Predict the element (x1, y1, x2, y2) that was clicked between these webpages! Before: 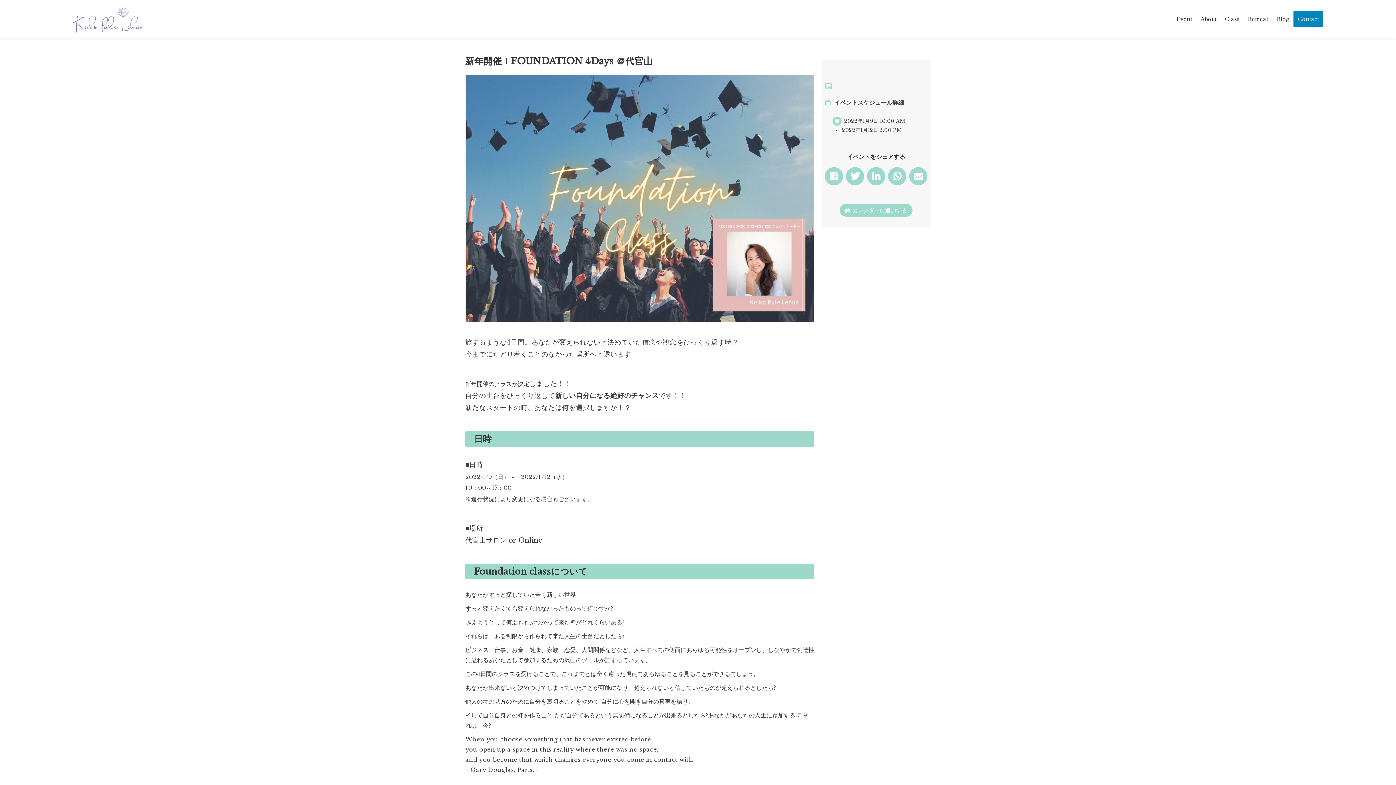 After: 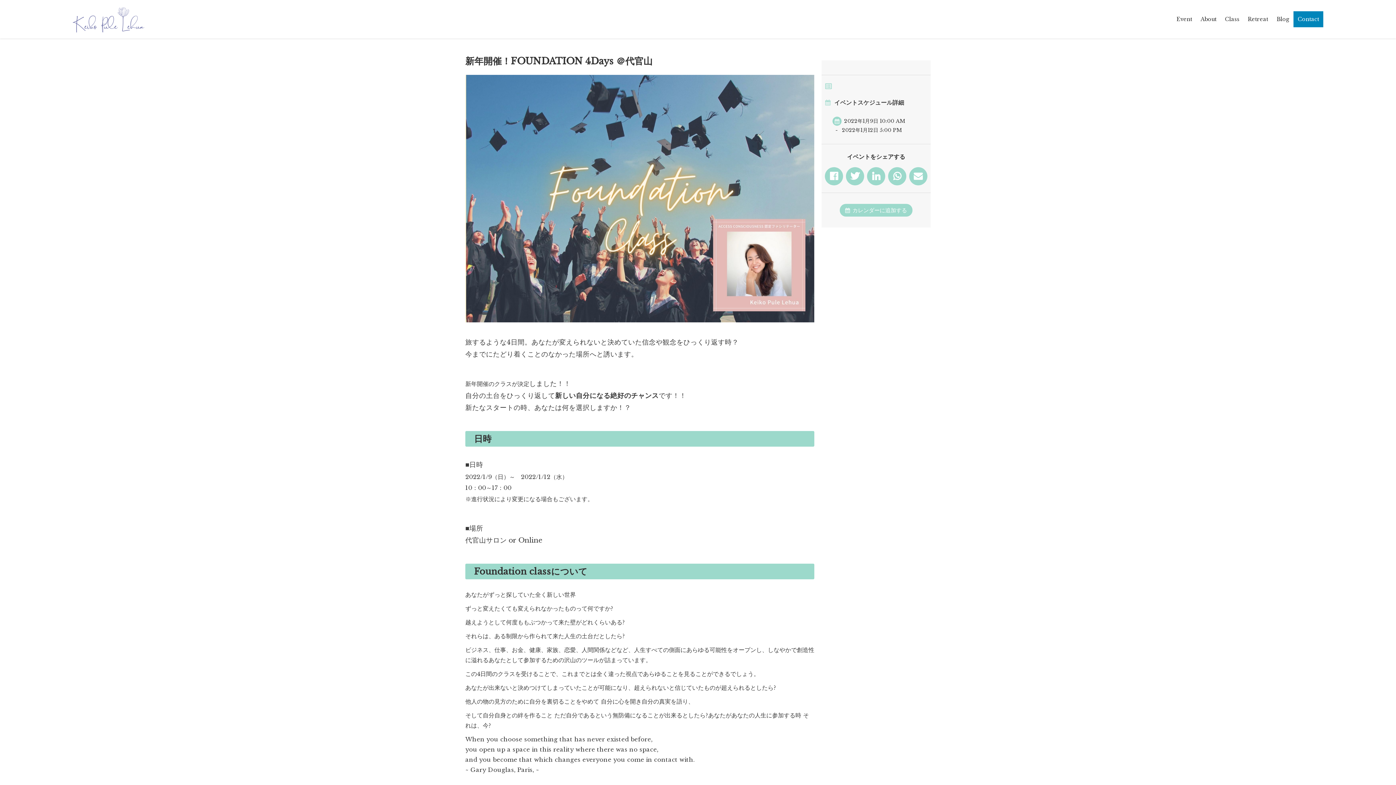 Action: bbox: (846, 167, 864, 185)